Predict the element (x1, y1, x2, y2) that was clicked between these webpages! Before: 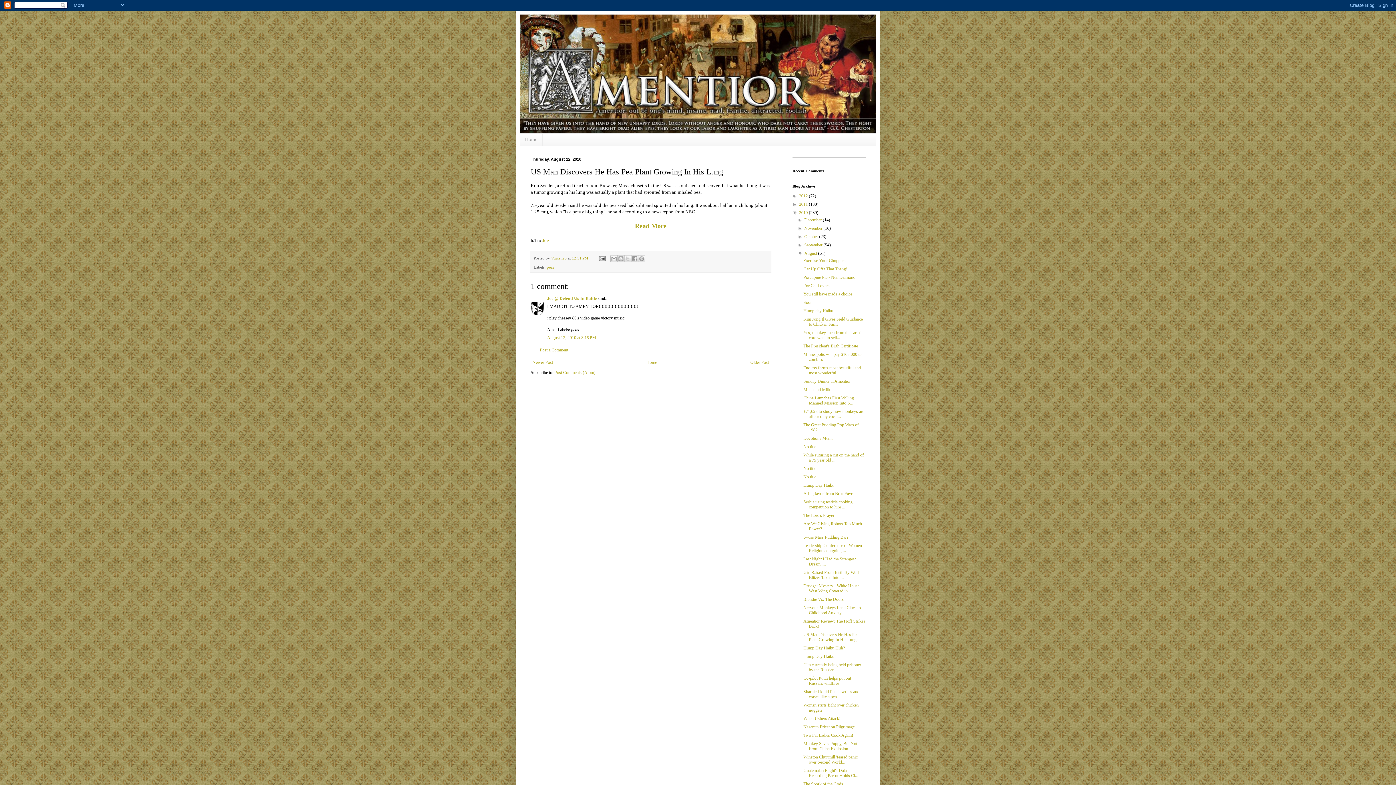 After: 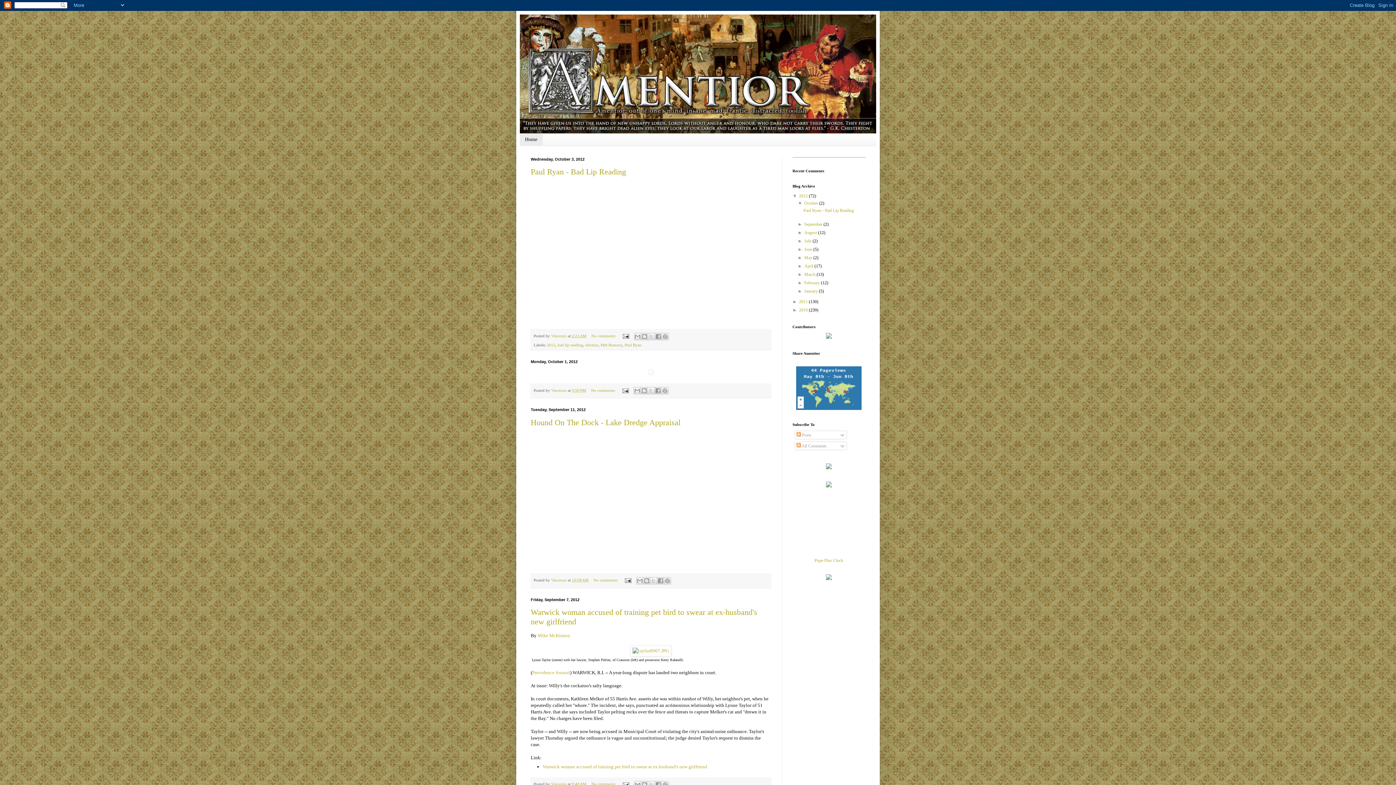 Action: bbox: (644, 358, 658, 366) label: Home